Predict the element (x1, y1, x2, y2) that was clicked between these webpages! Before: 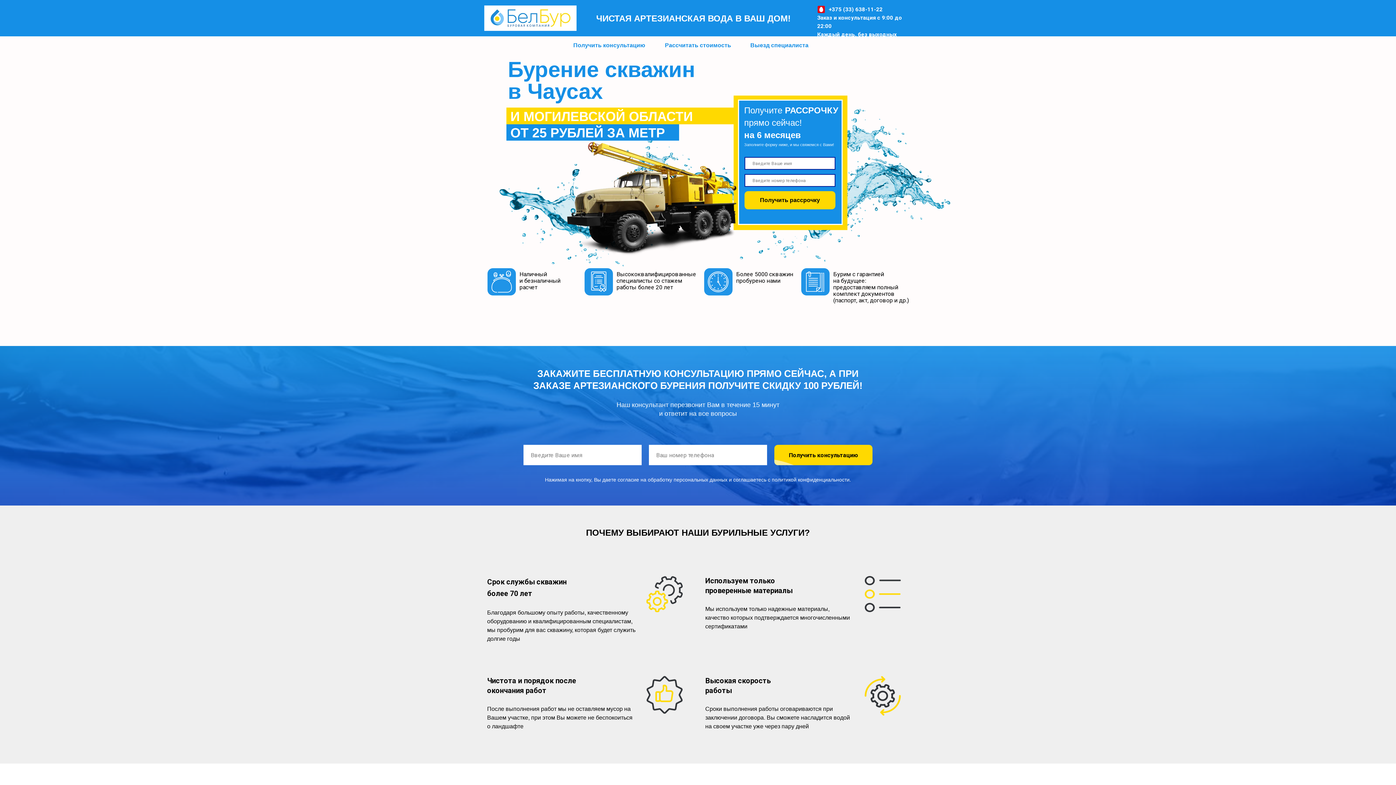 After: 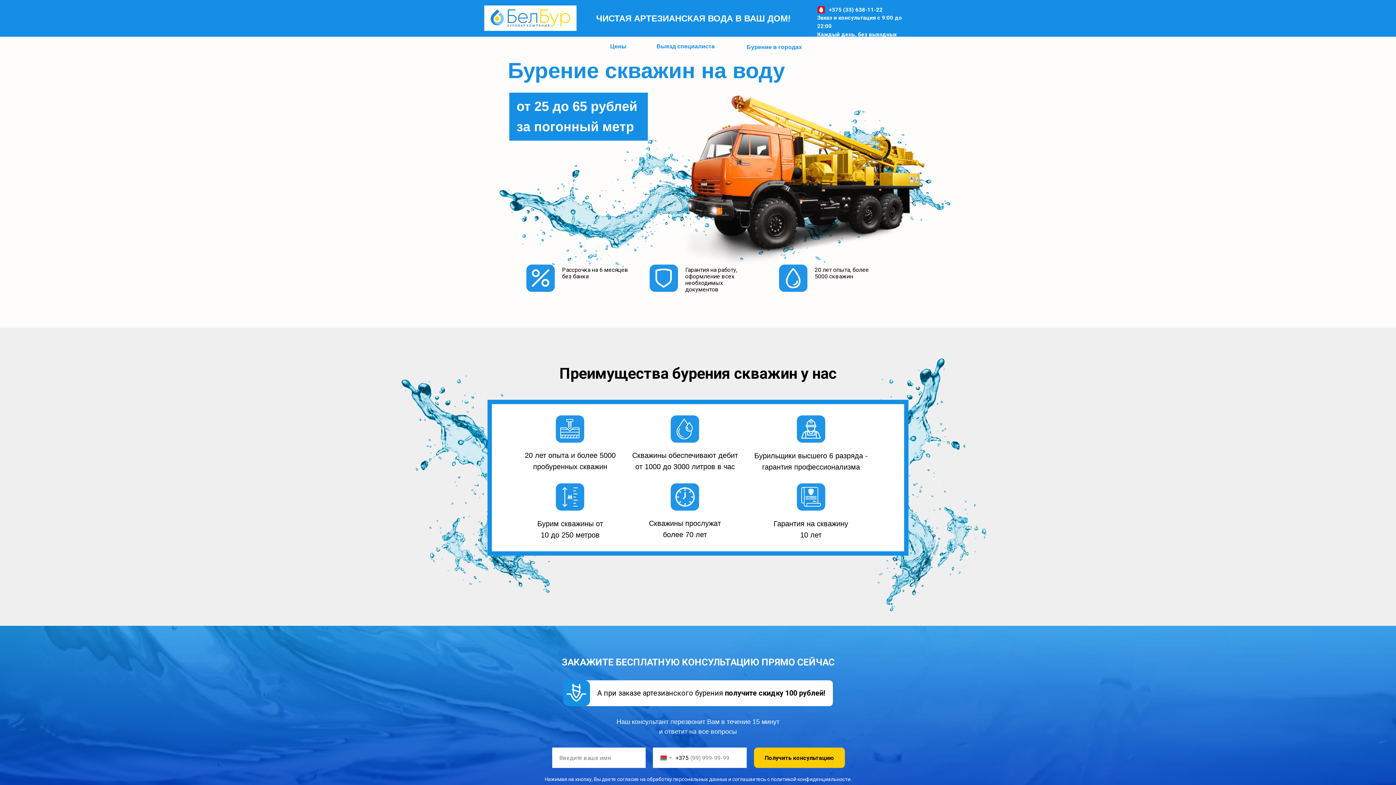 Action: bbox: (484, 5, 576, 30)